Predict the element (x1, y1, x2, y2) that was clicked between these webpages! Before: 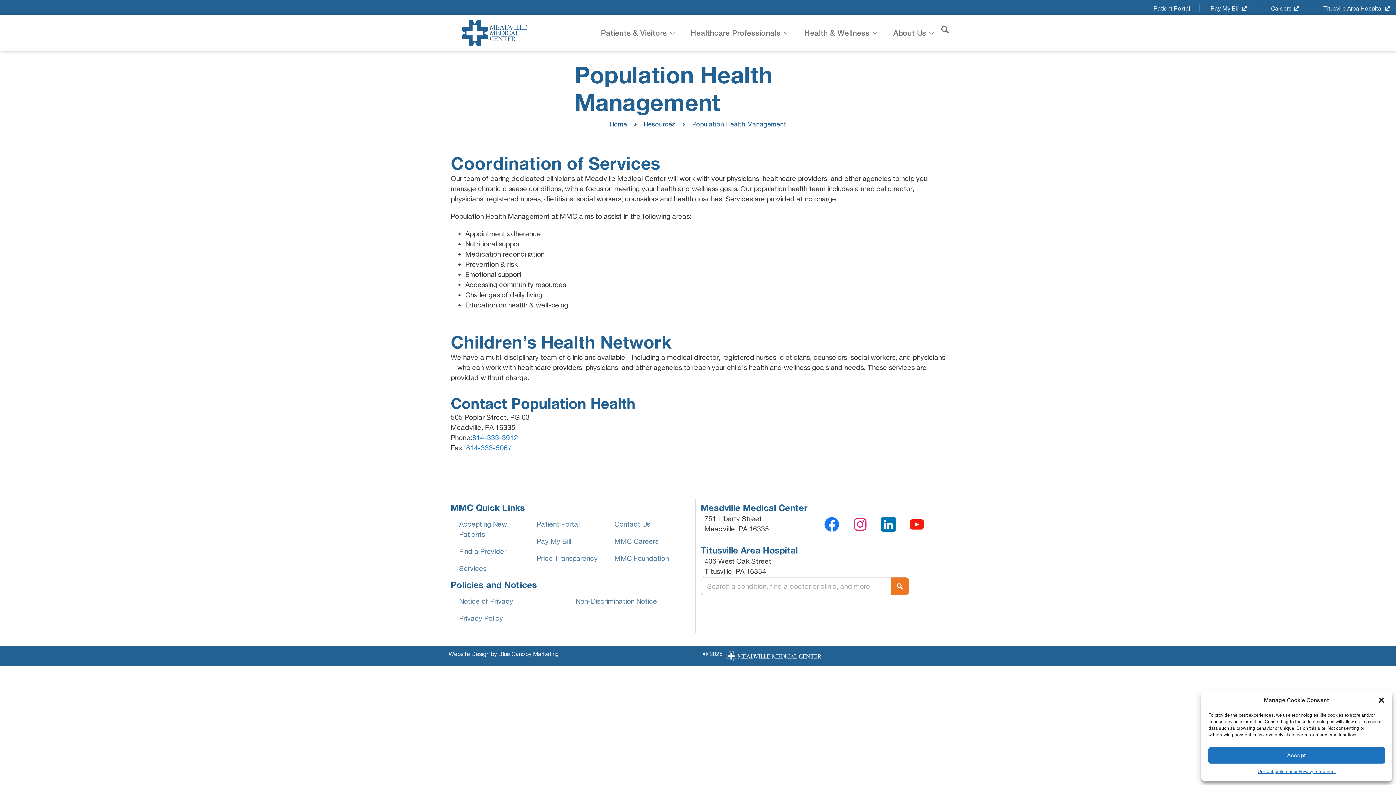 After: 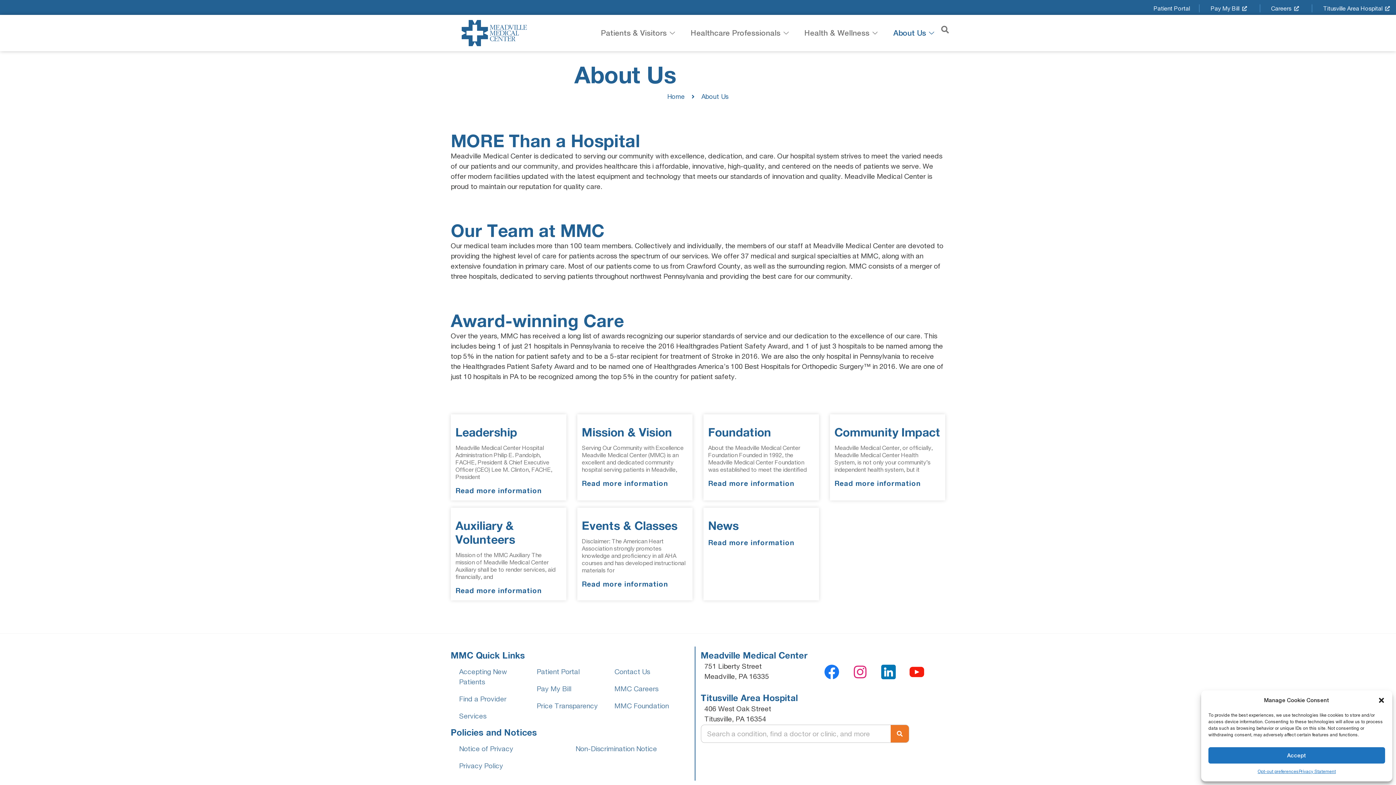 Action: label: About Us bbox: (893, 28, 926, 37)